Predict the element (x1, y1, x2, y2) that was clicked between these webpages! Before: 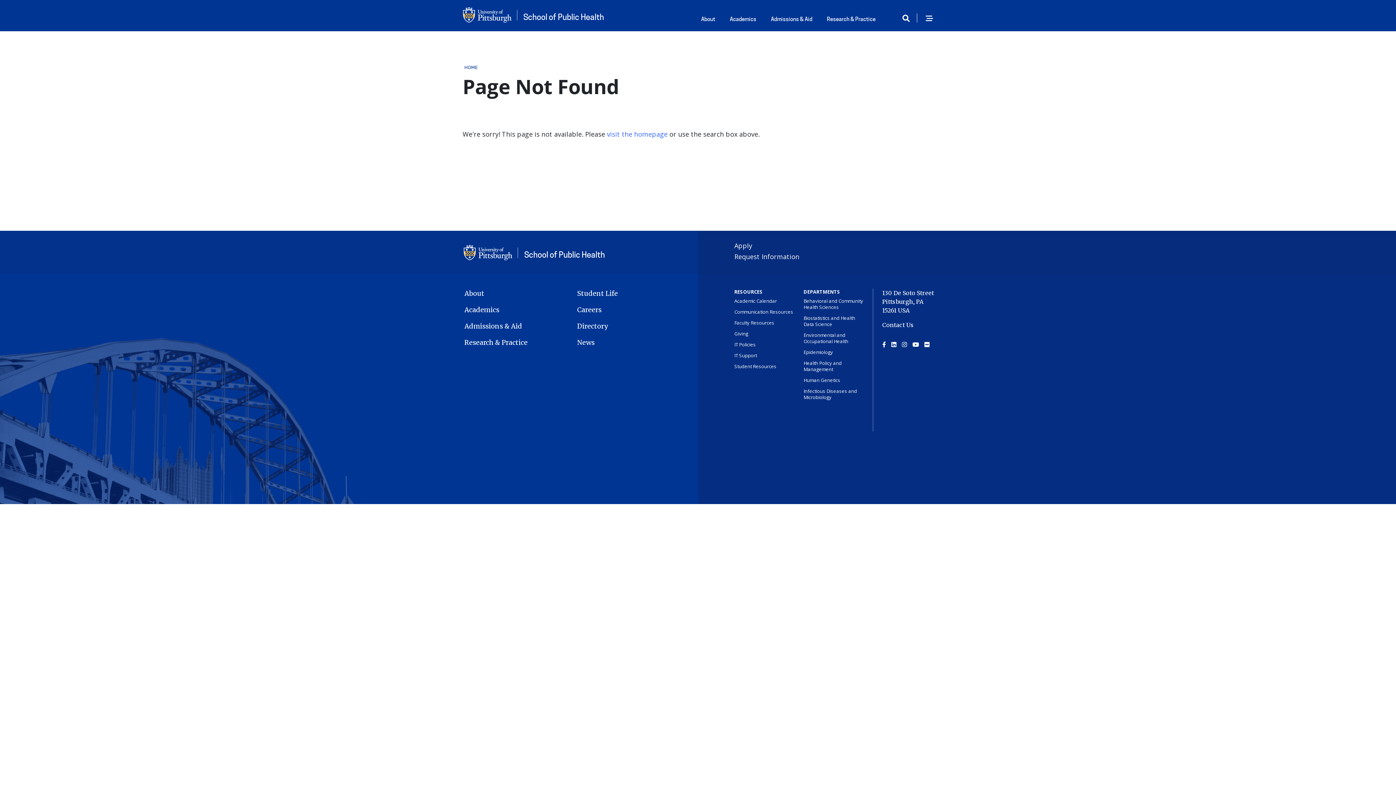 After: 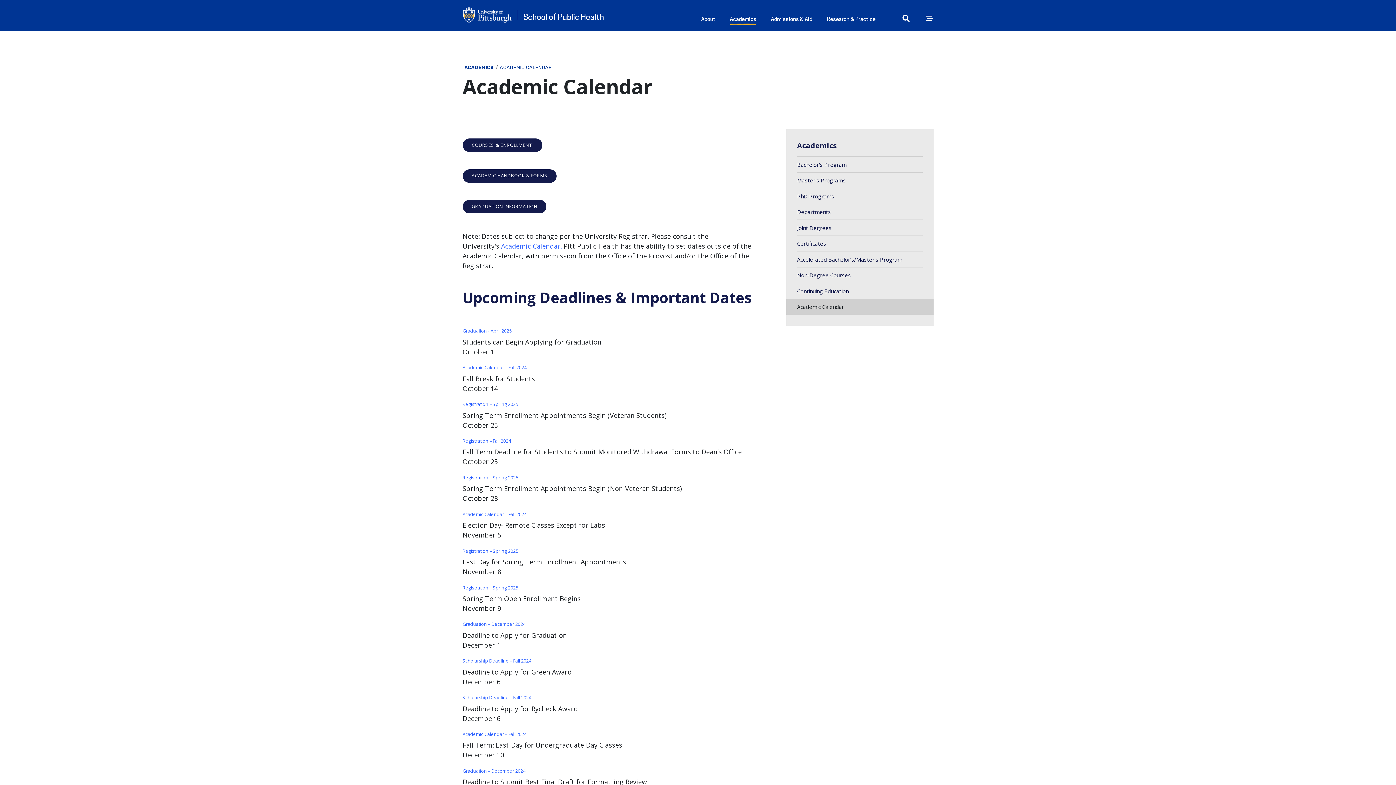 Action: label: Academic Calendar bbox: (734, 297, 777, 304)